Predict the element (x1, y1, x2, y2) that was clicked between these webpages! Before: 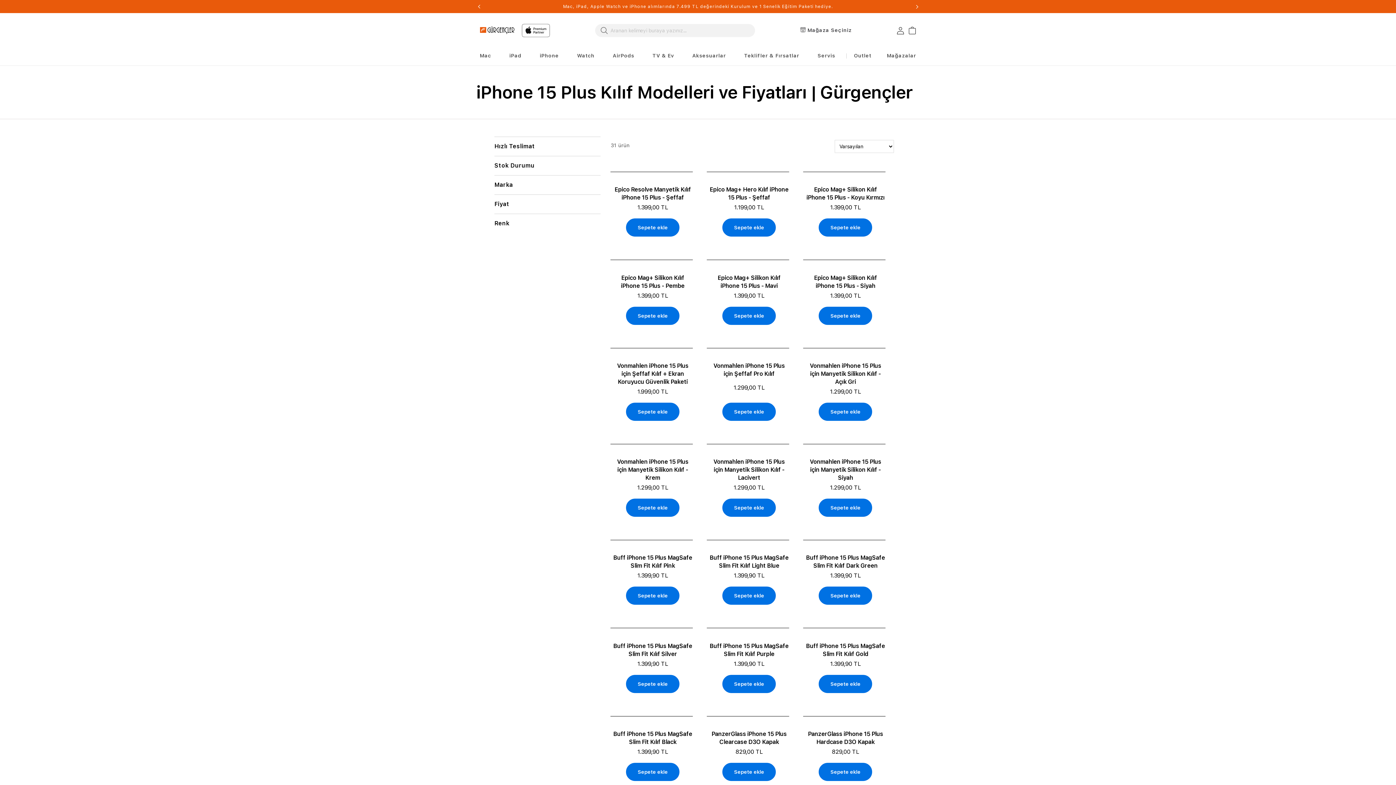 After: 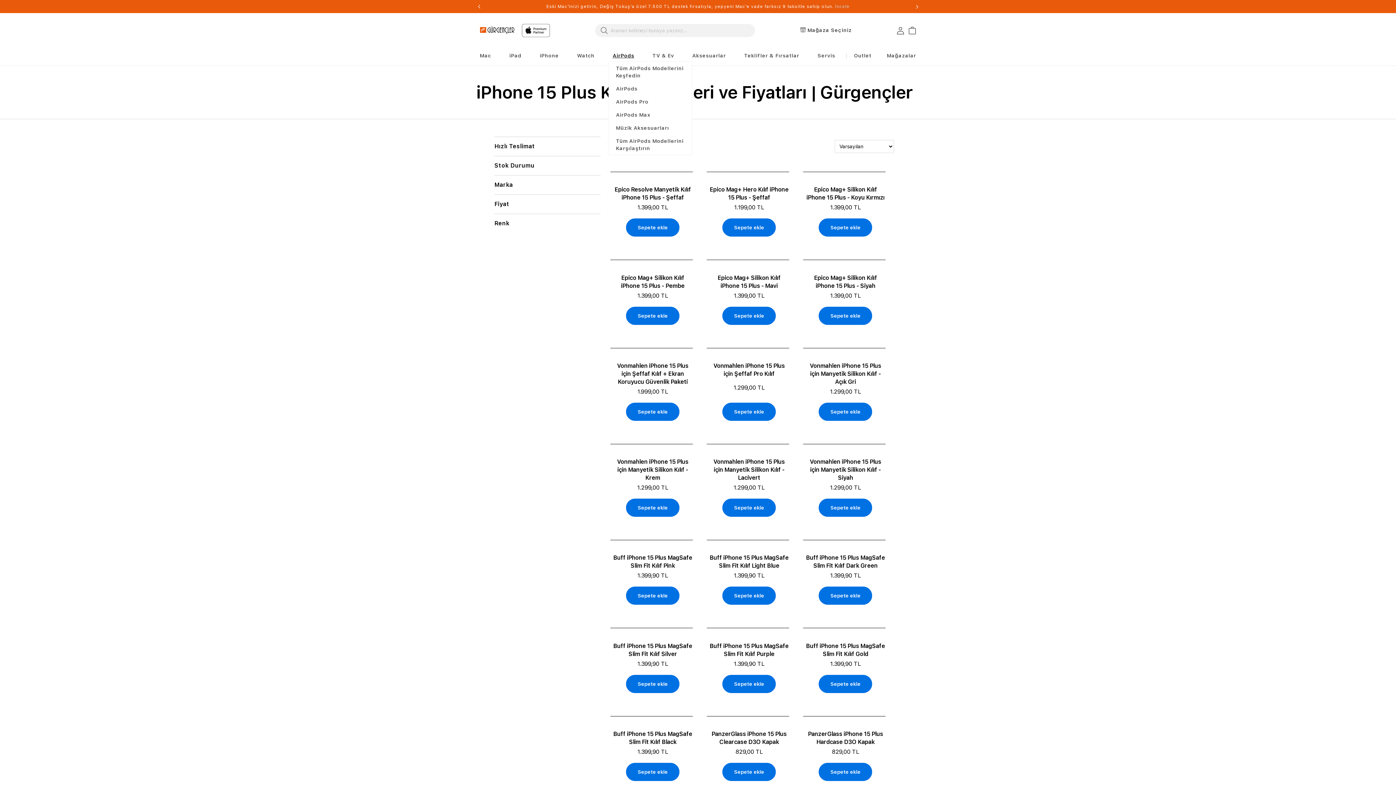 Action: label: AirPods bbox: (608, 46, 641, 65)